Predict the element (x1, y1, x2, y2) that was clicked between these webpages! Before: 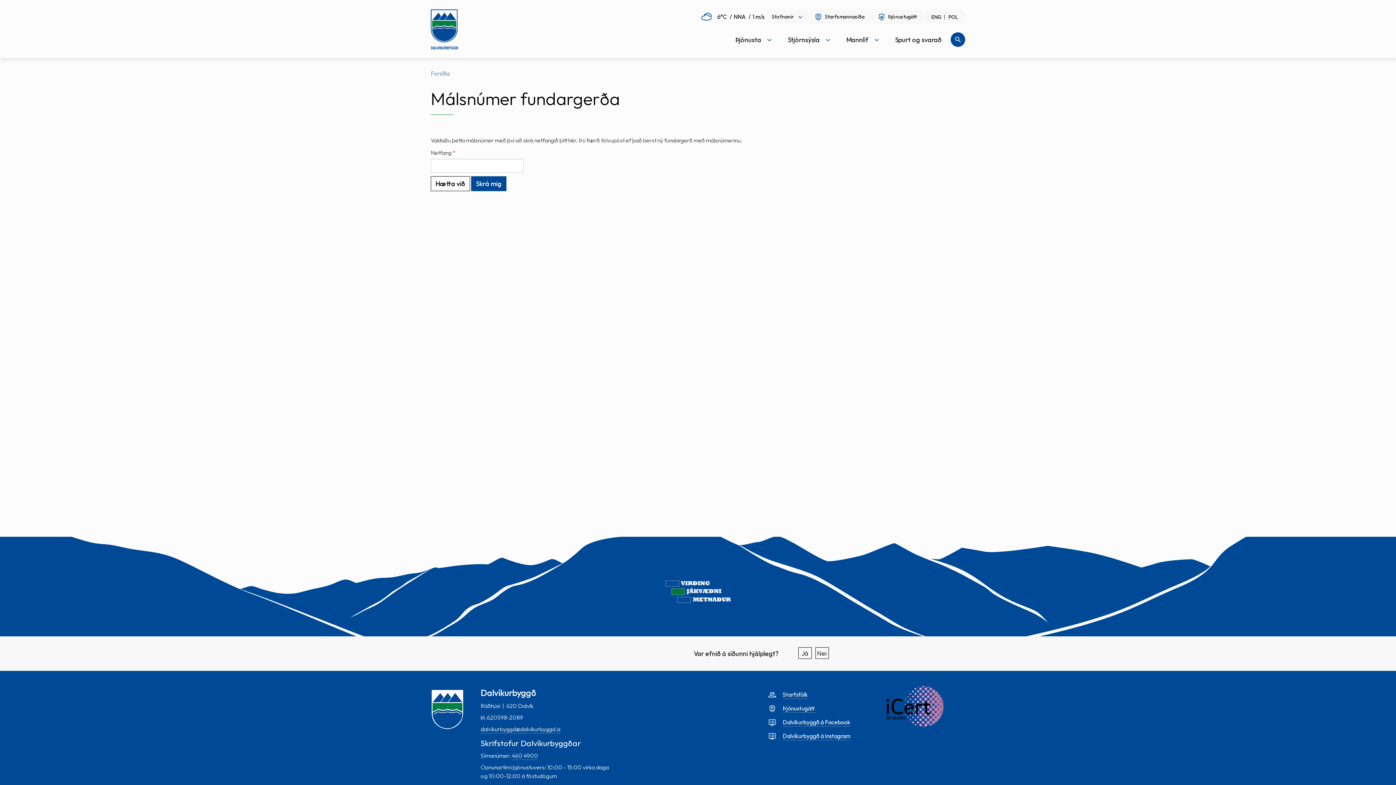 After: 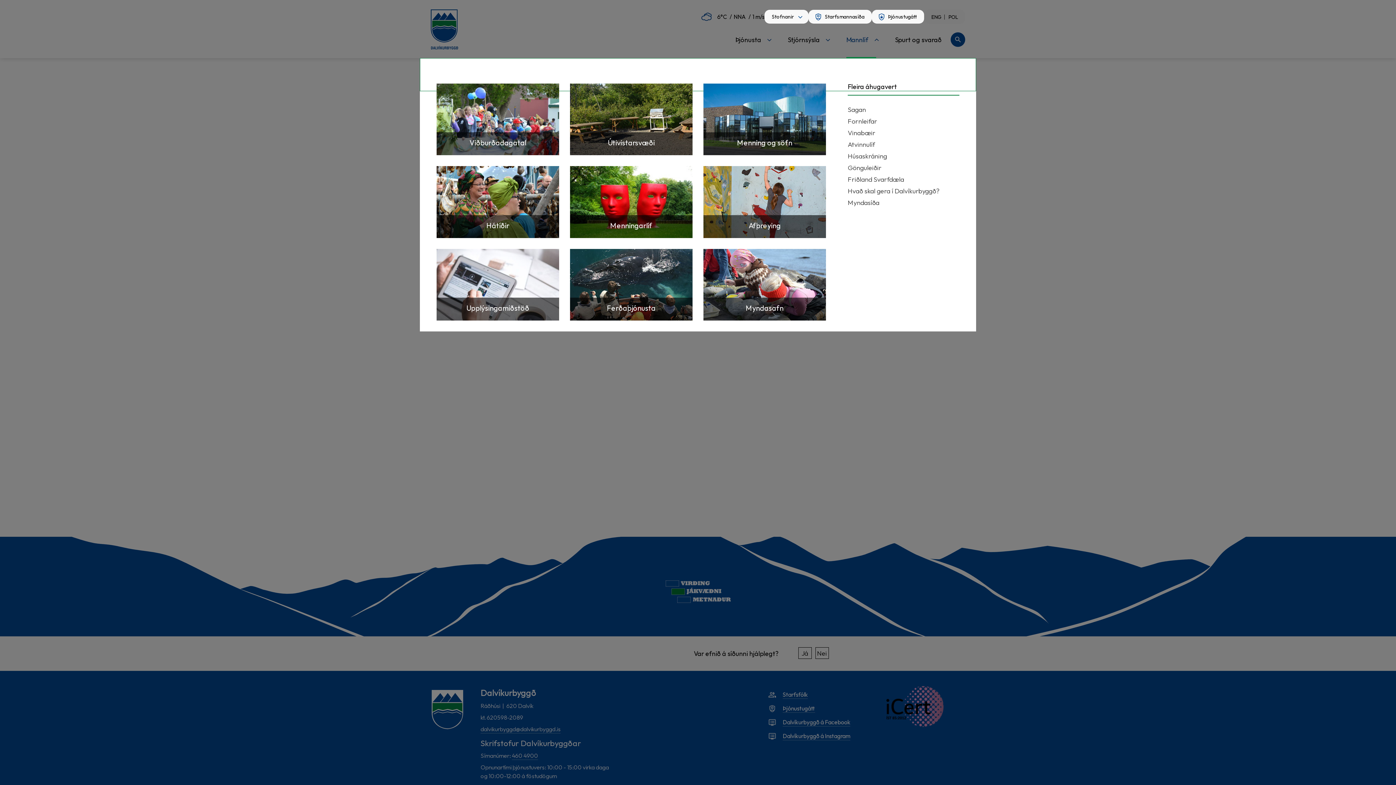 Action: label: Mannlíf bbox: (841, 29, 881, 58)